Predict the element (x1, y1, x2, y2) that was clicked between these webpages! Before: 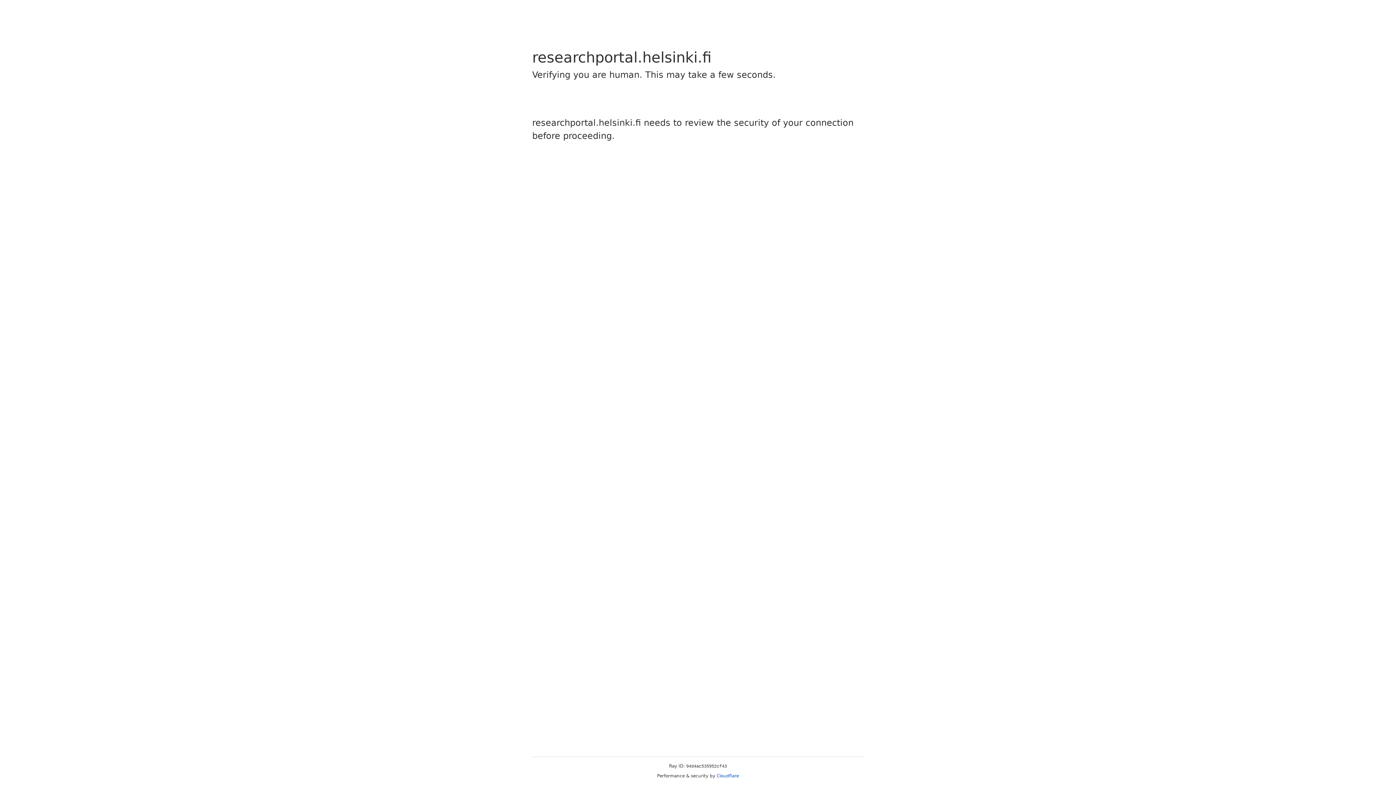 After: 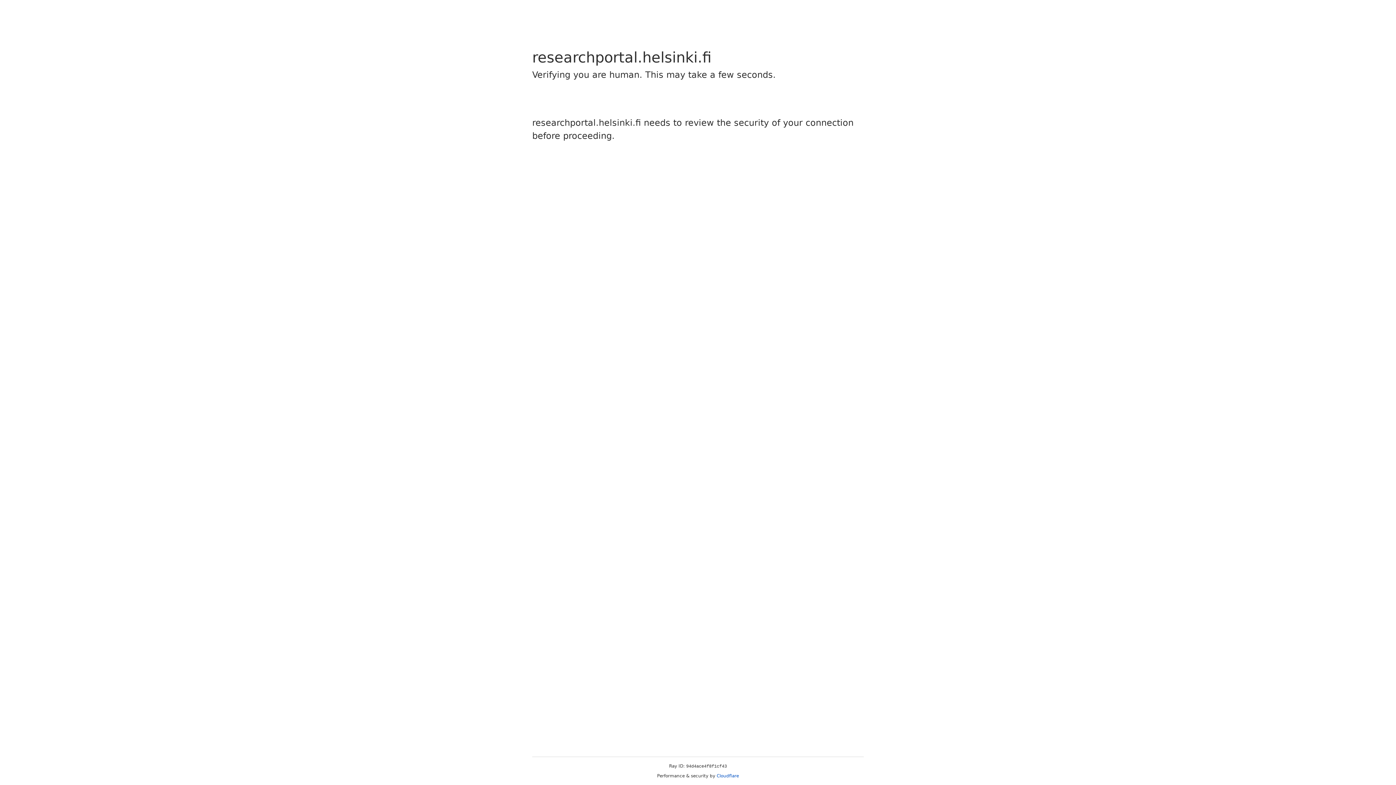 Action: bbox: (716, 773, 739, 778) label: Cloudflare